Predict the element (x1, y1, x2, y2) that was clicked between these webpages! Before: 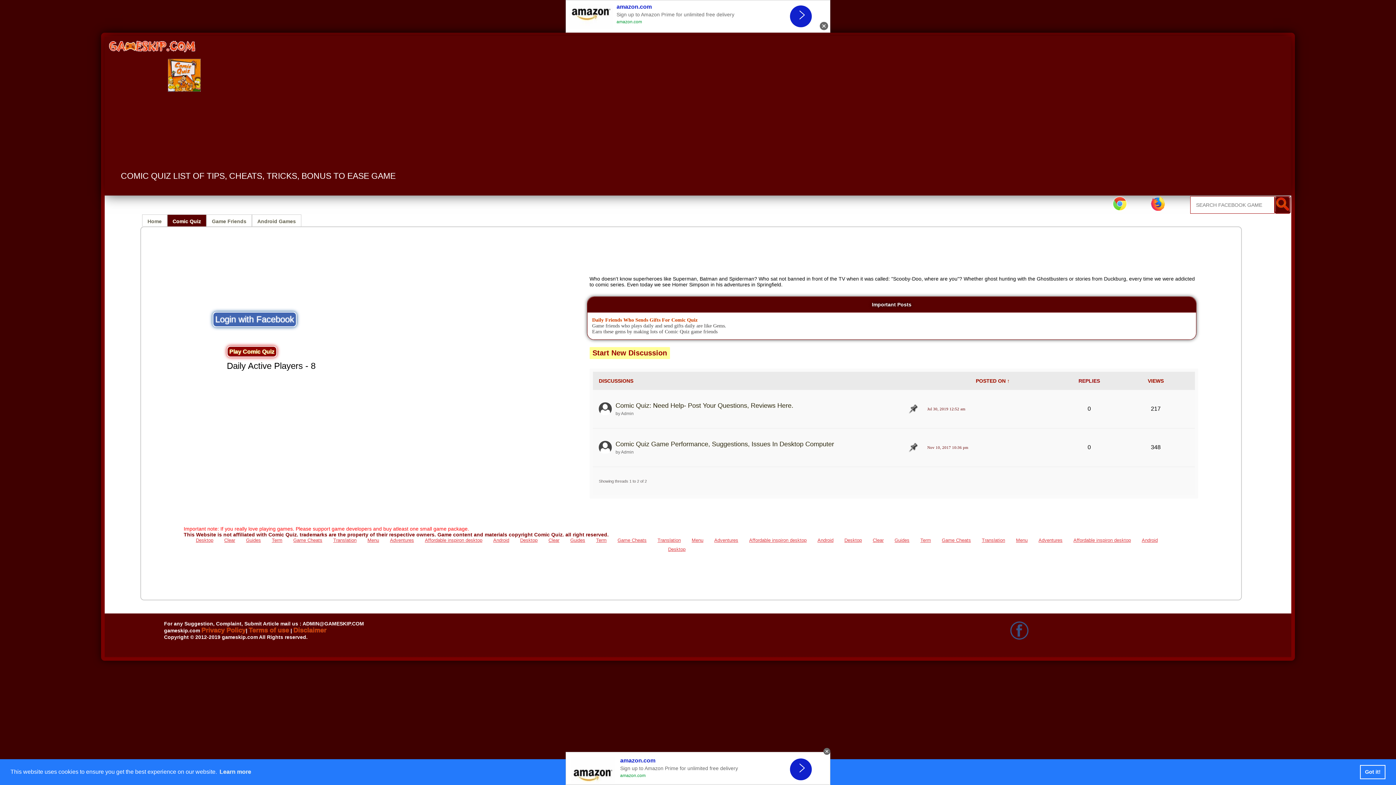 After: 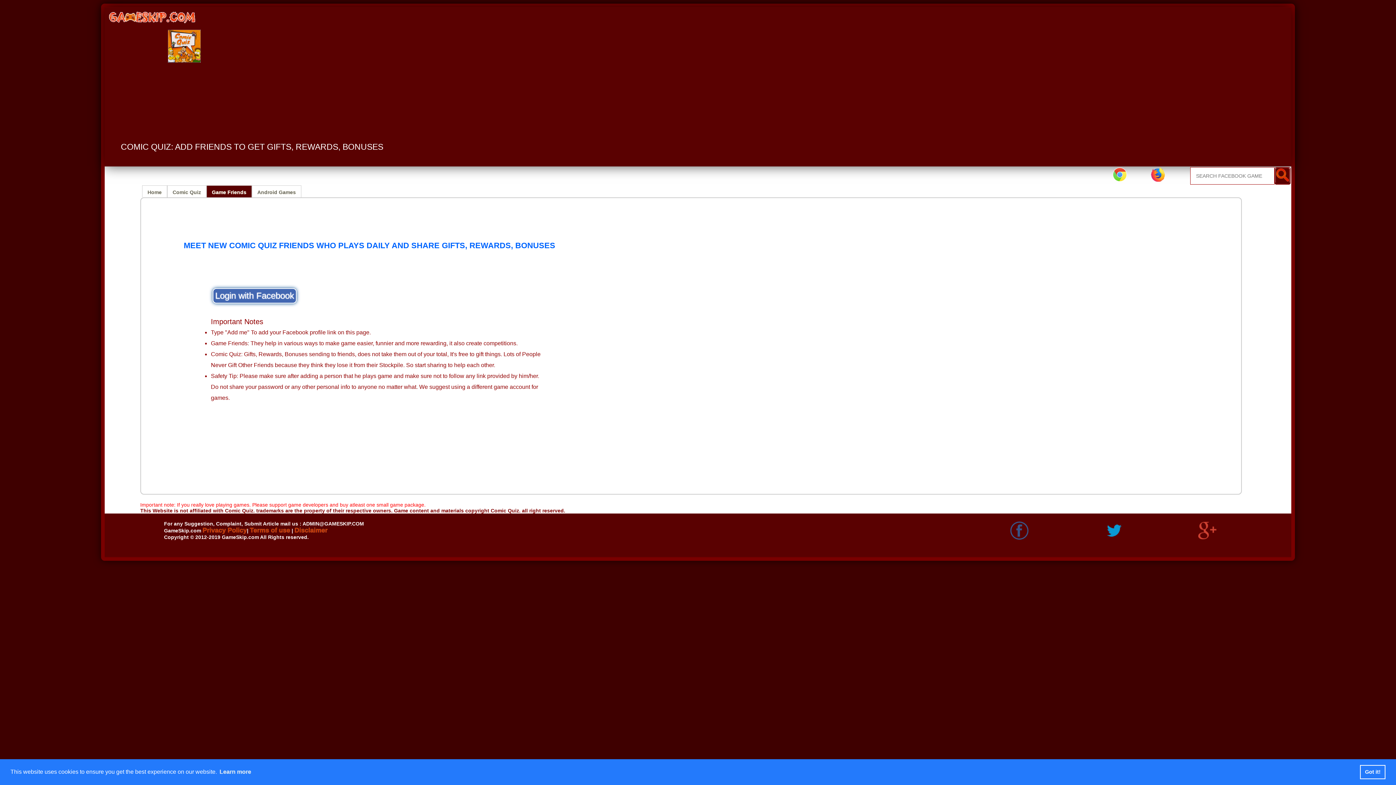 Action: bbox: (206, 214, 251, 226) label: Game Friends